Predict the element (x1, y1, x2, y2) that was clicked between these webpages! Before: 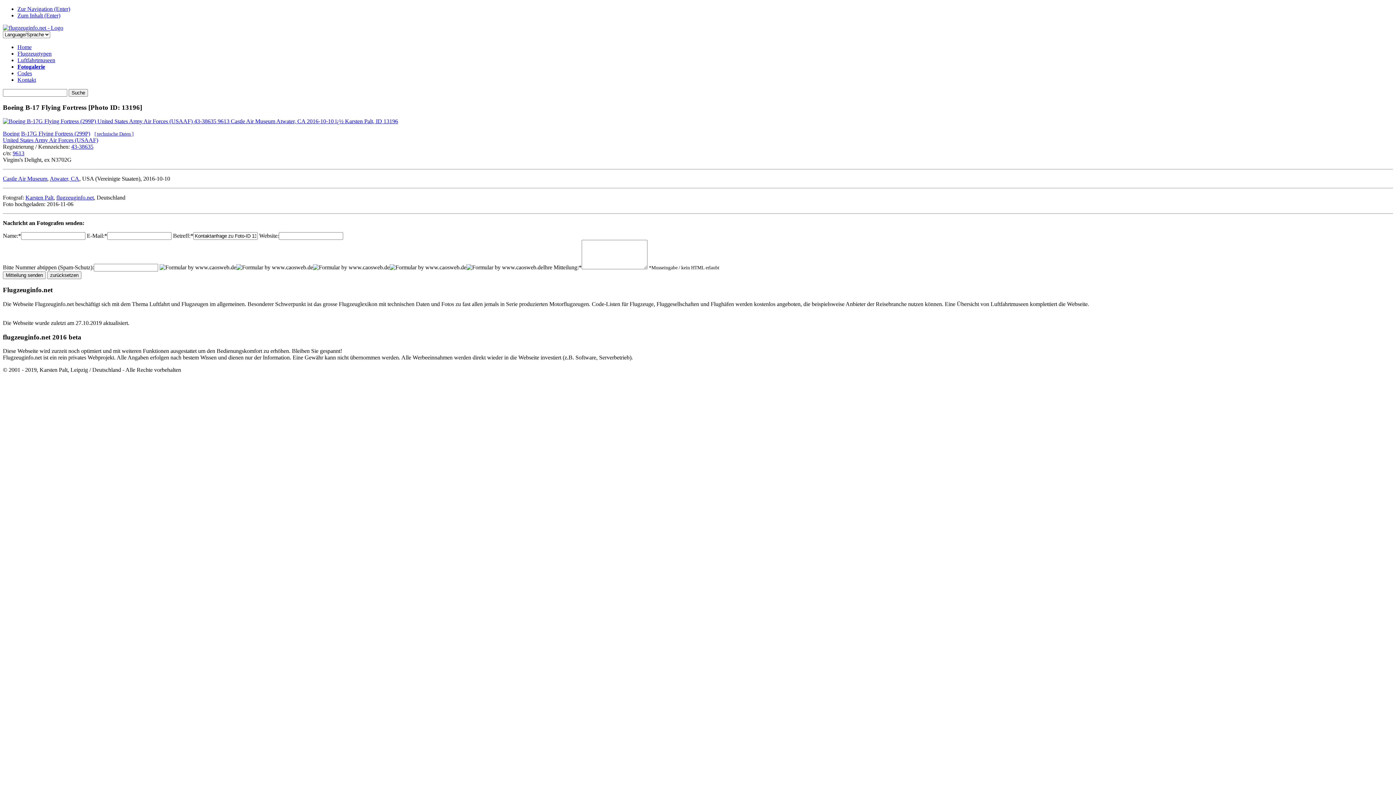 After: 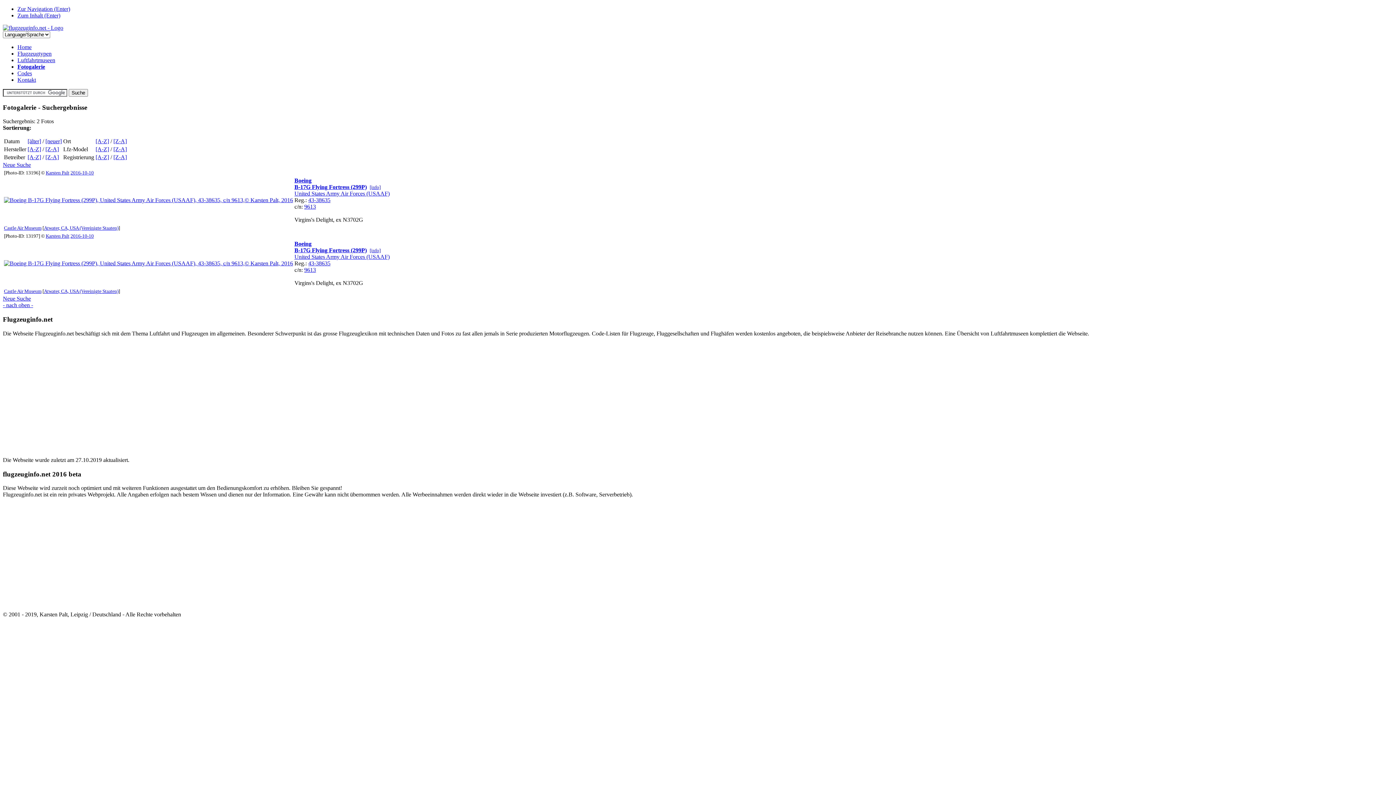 Action: label: 43-38635 bbox: (71, 143, 93, 149)